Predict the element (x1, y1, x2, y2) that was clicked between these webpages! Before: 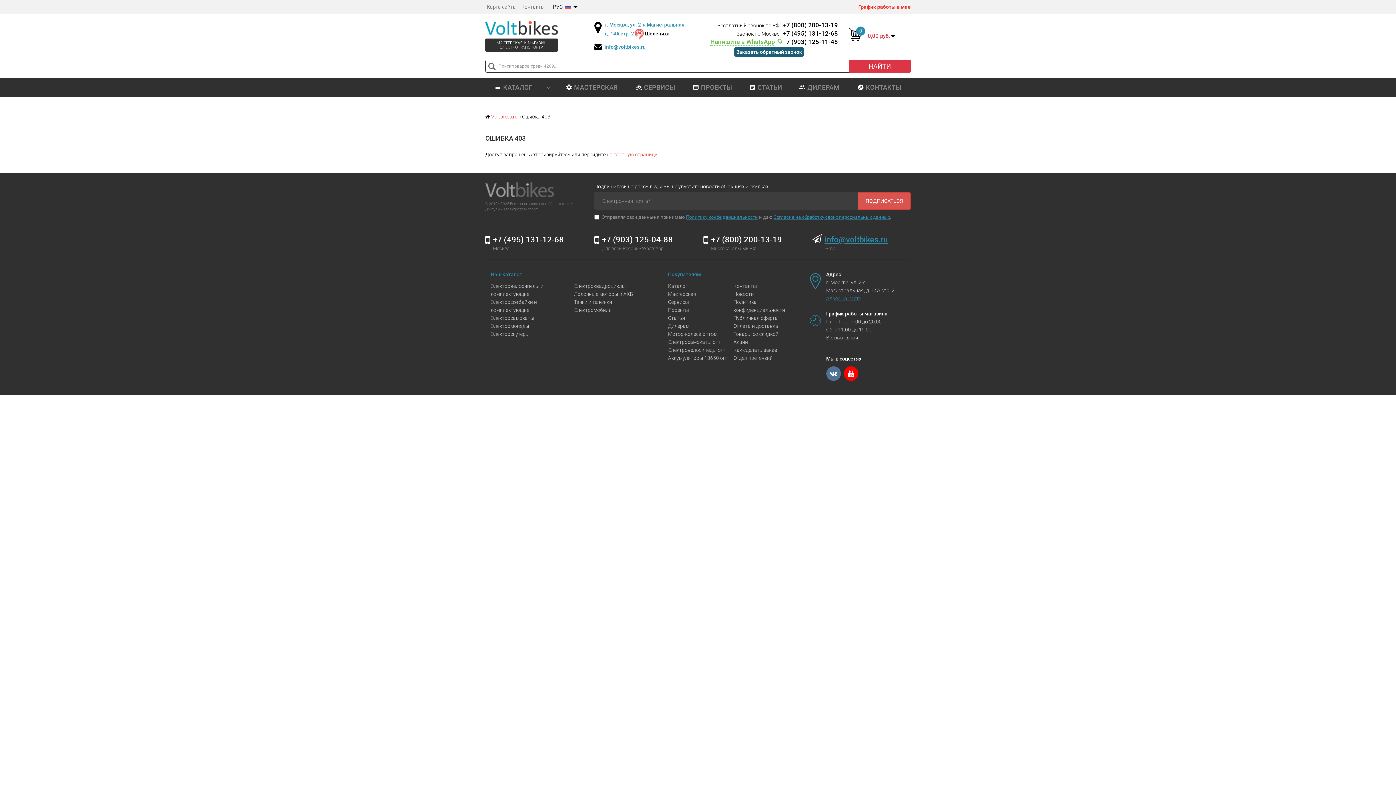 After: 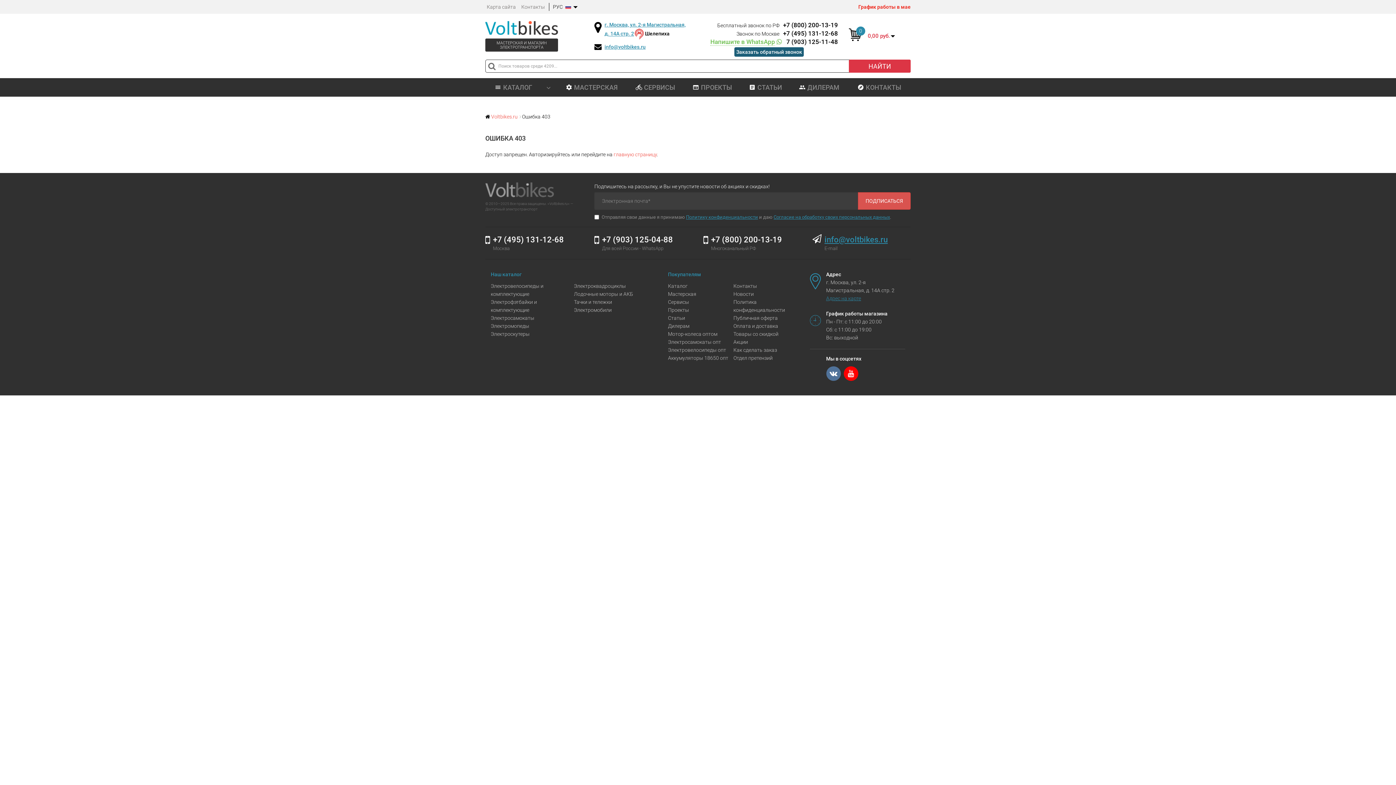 Action: bbox: (668, 307, 689, 313) label: Проекты